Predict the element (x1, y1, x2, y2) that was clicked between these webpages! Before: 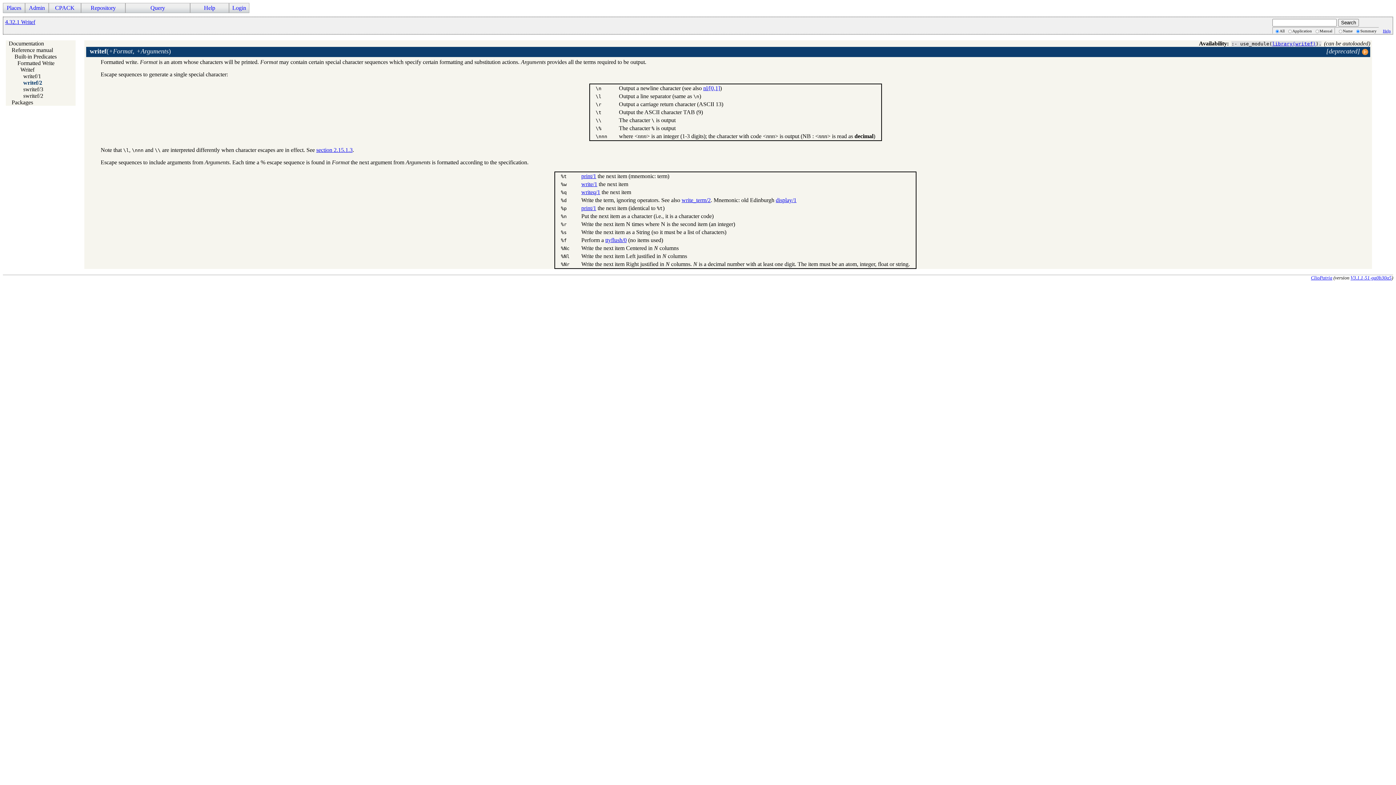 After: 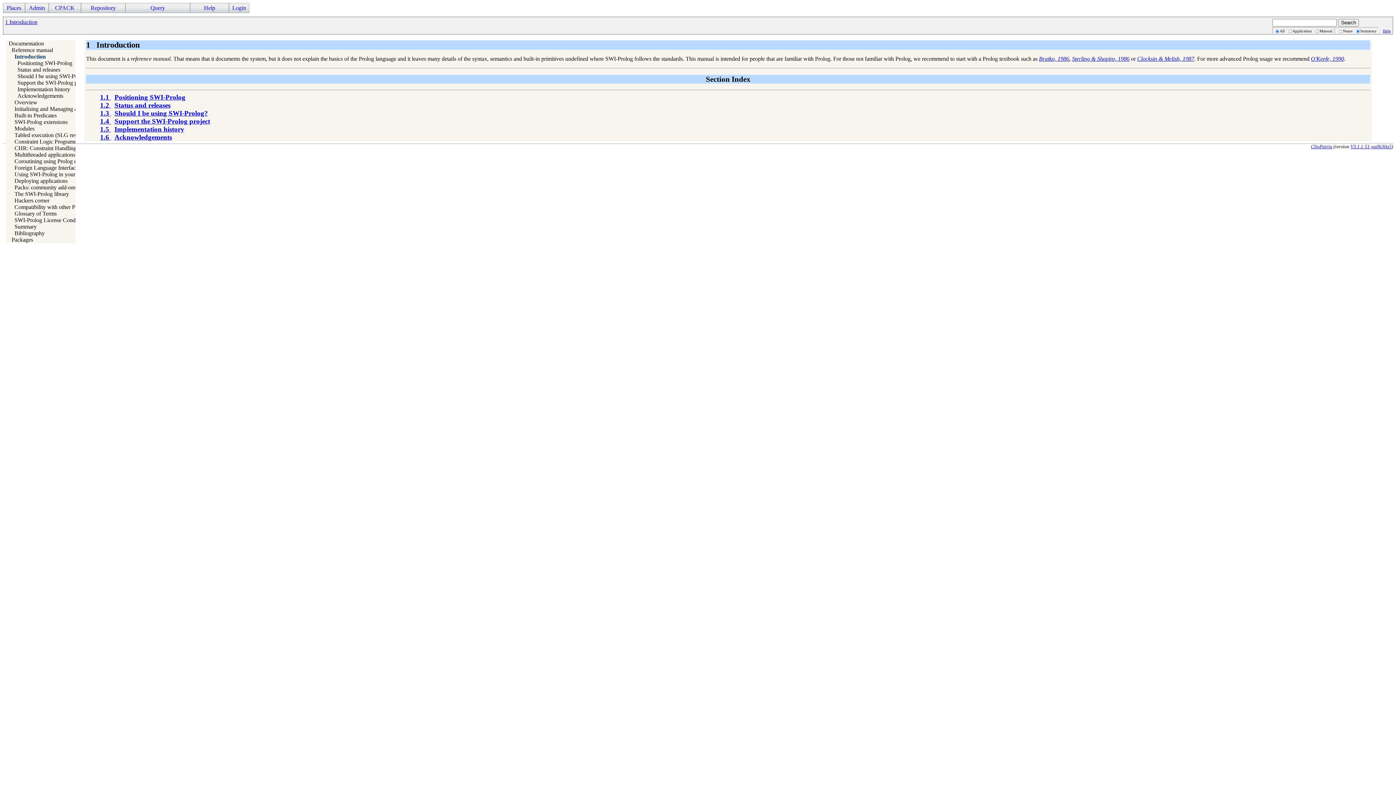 Action: label: Reference manual bbox: (11, 46, 53, 52)